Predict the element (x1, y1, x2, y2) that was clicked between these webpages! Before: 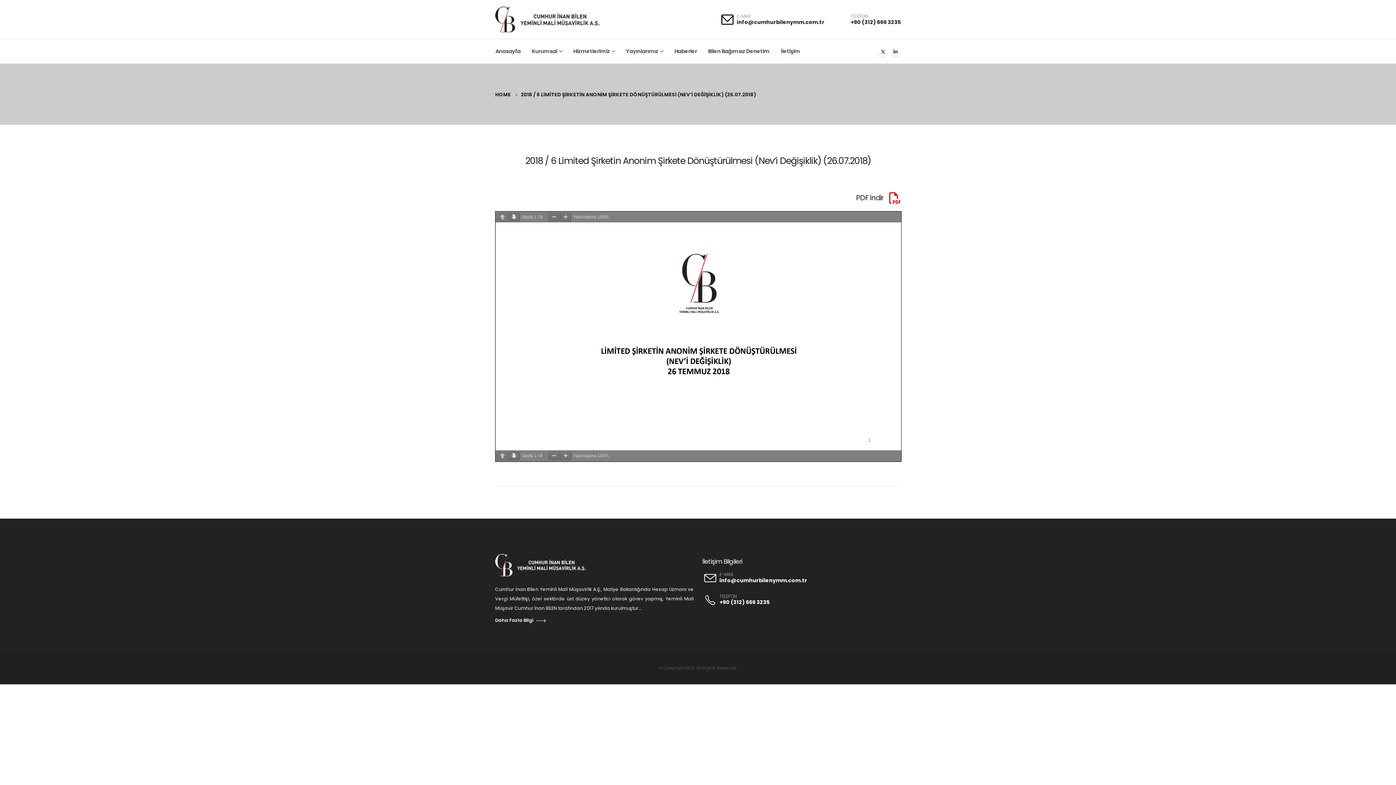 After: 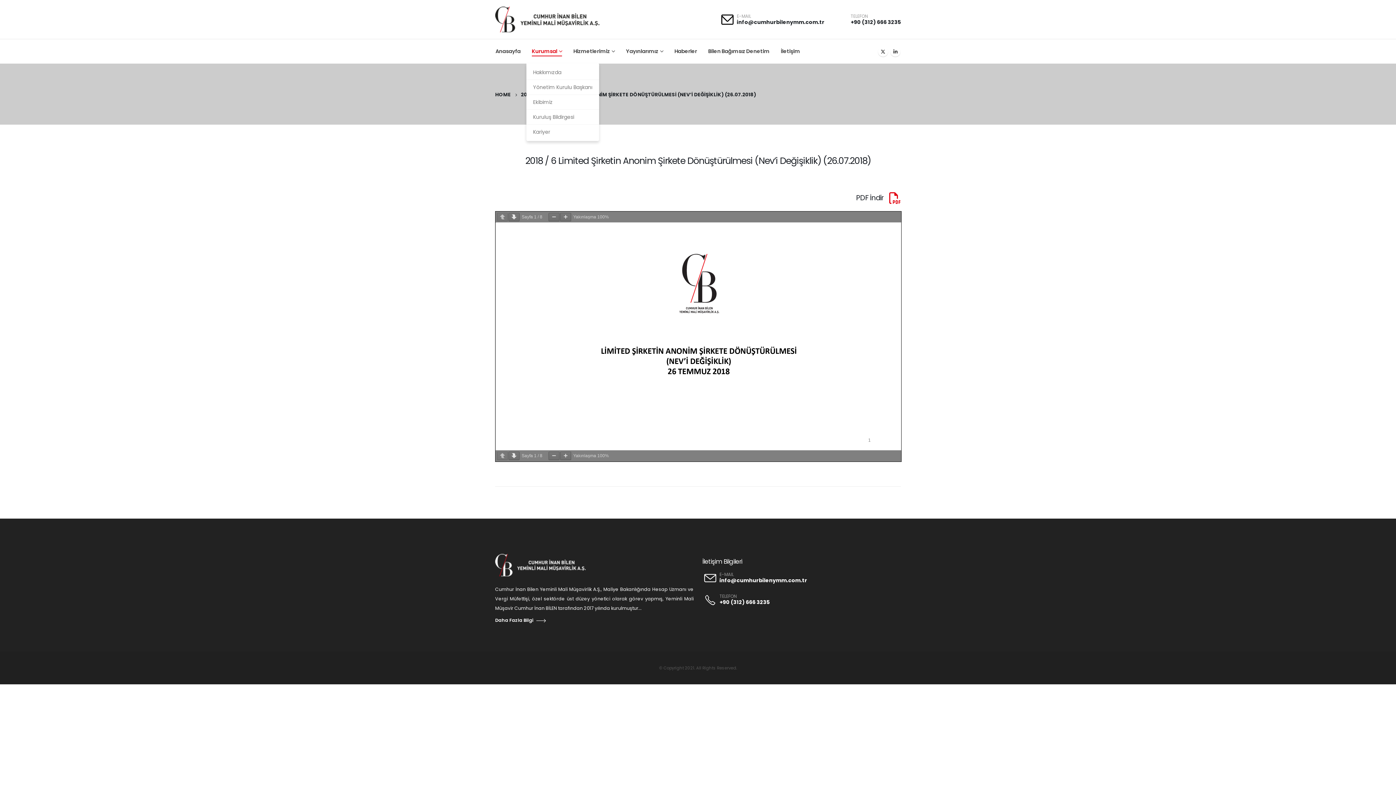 Action: bbox: (526, 39, 567, 63) label: Kurumsal